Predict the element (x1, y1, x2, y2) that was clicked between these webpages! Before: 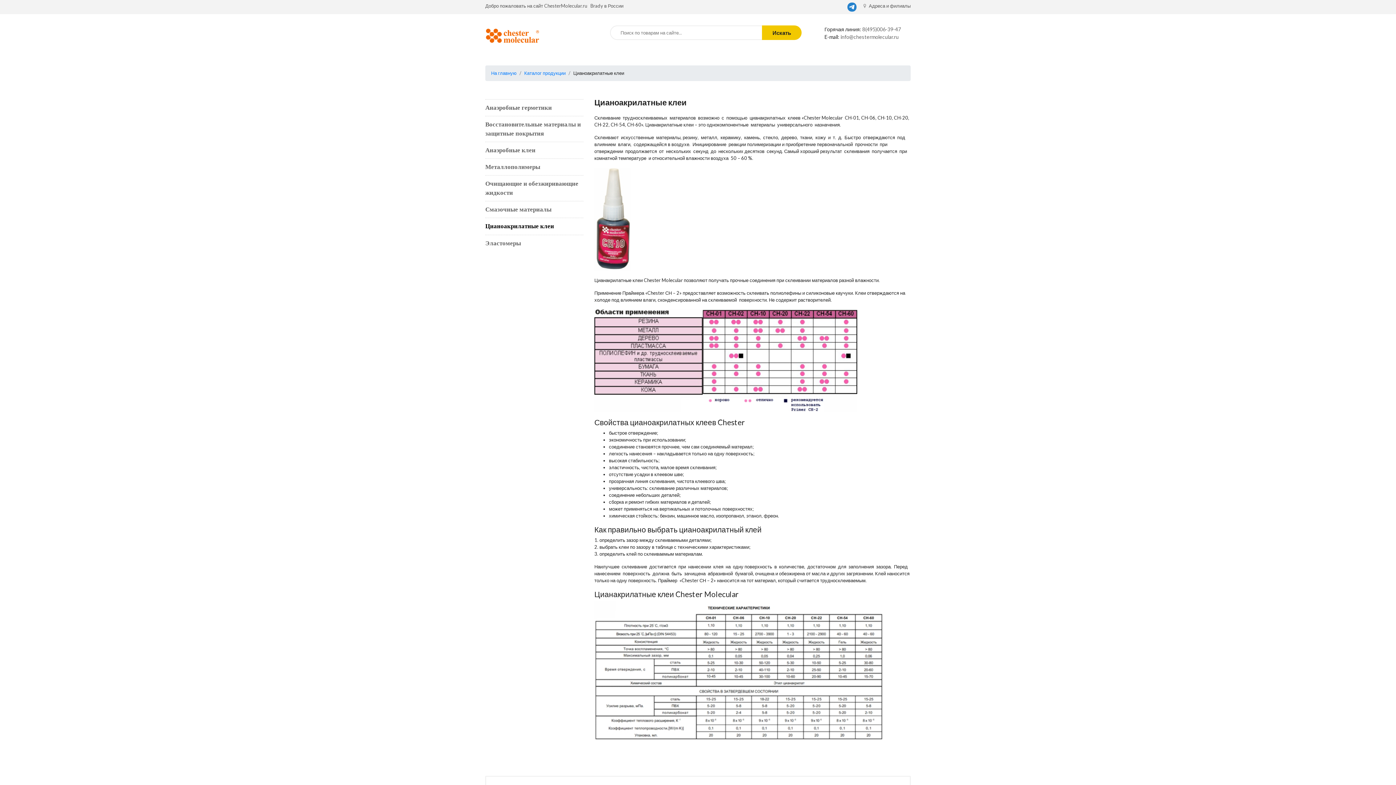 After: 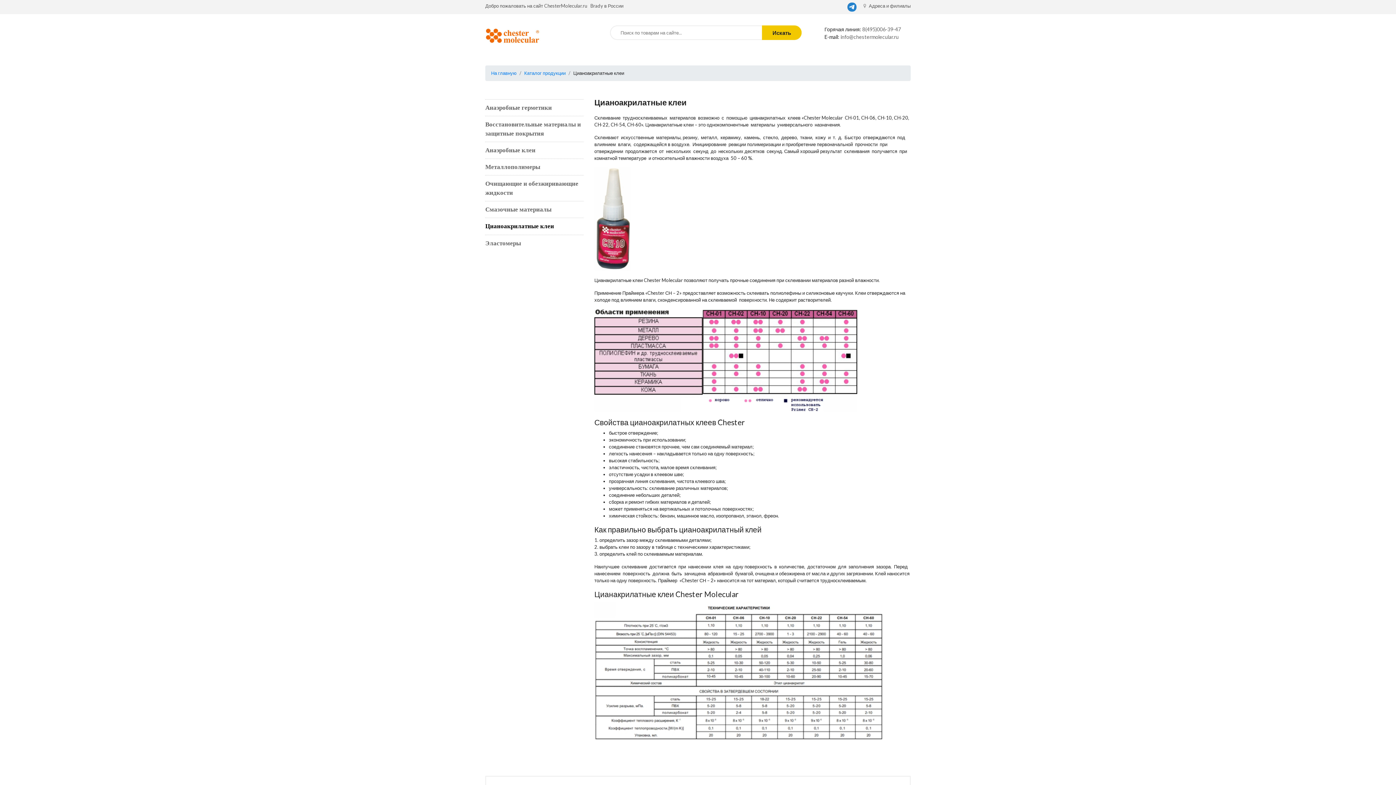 Action: bbox: (847, 2, 857, 11)